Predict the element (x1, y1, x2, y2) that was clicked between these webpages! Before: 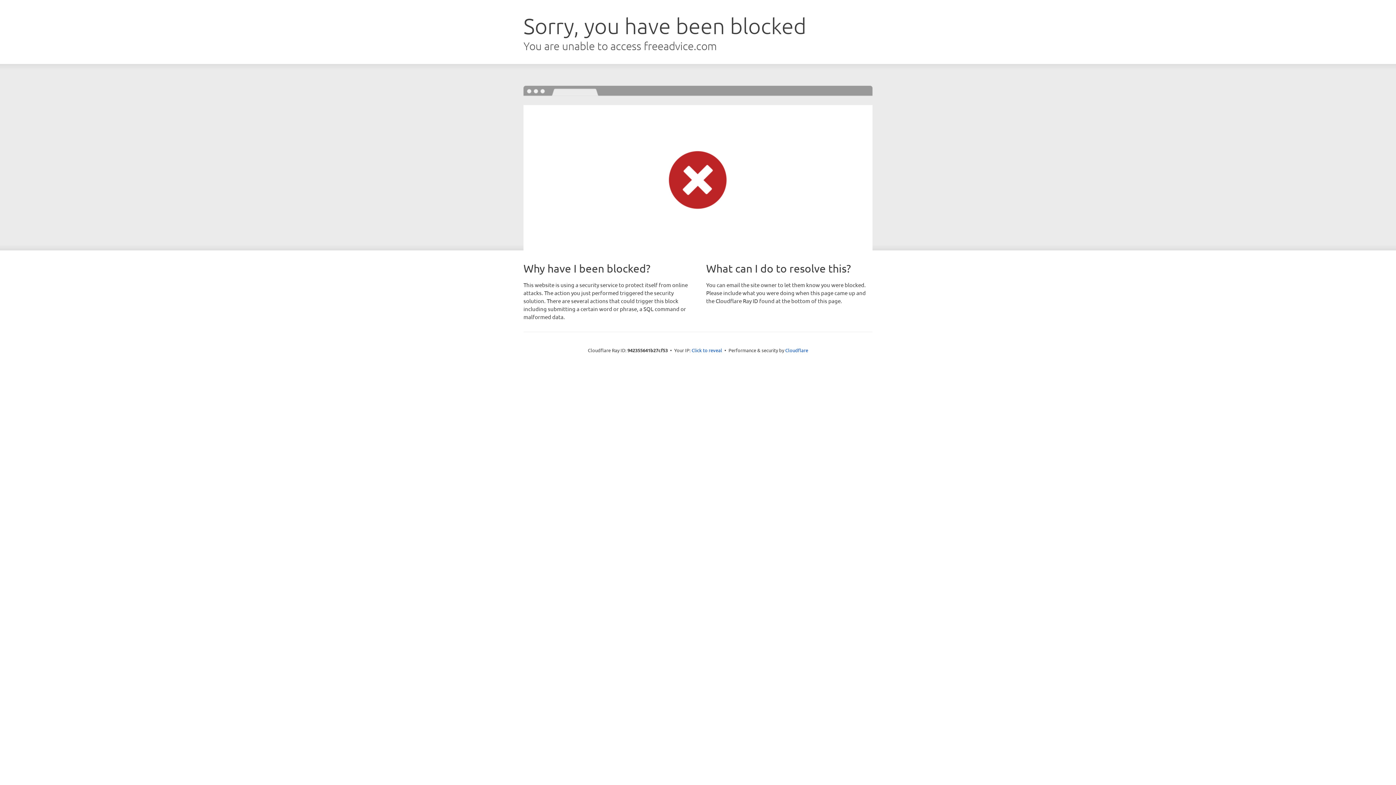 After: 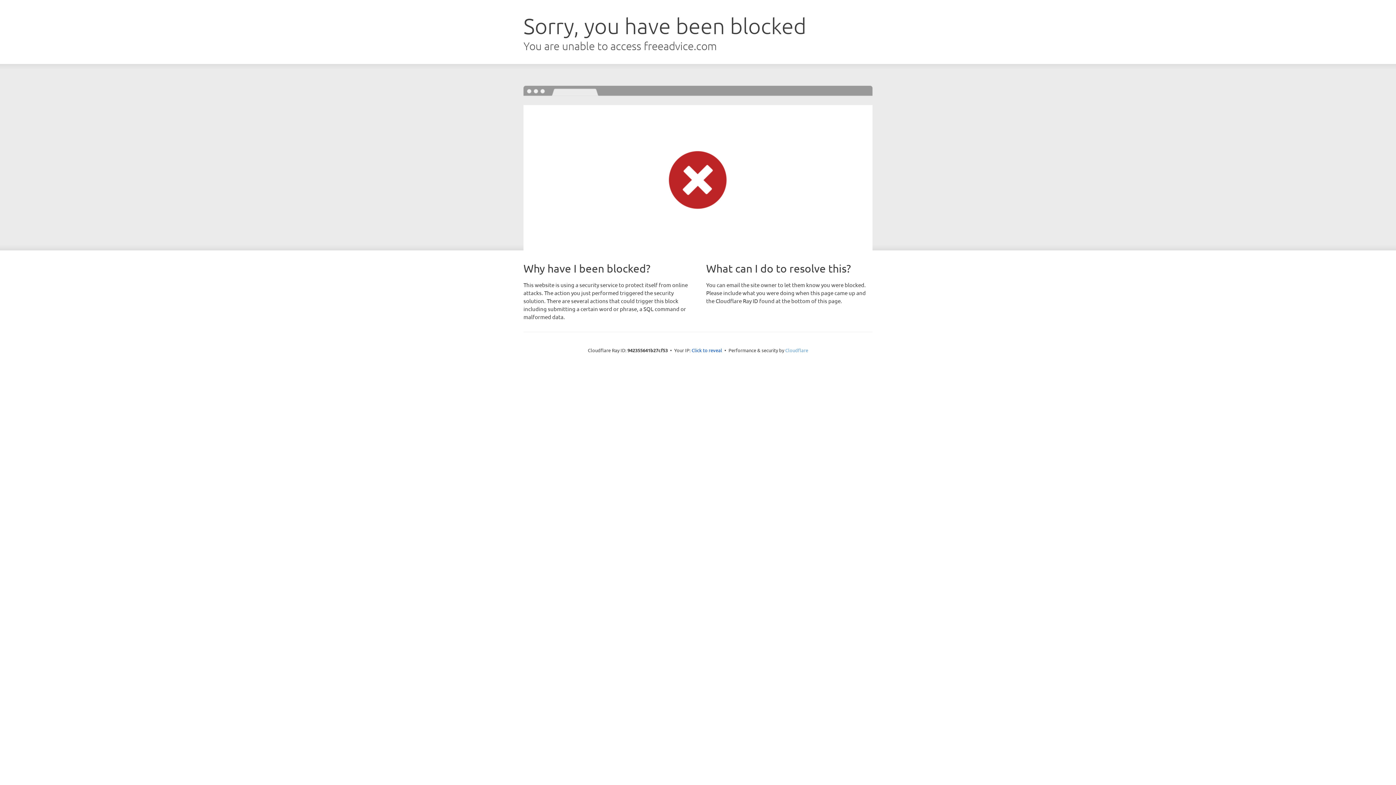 Action: label: Cloudflare bbox: (785, 347, 808, 353)